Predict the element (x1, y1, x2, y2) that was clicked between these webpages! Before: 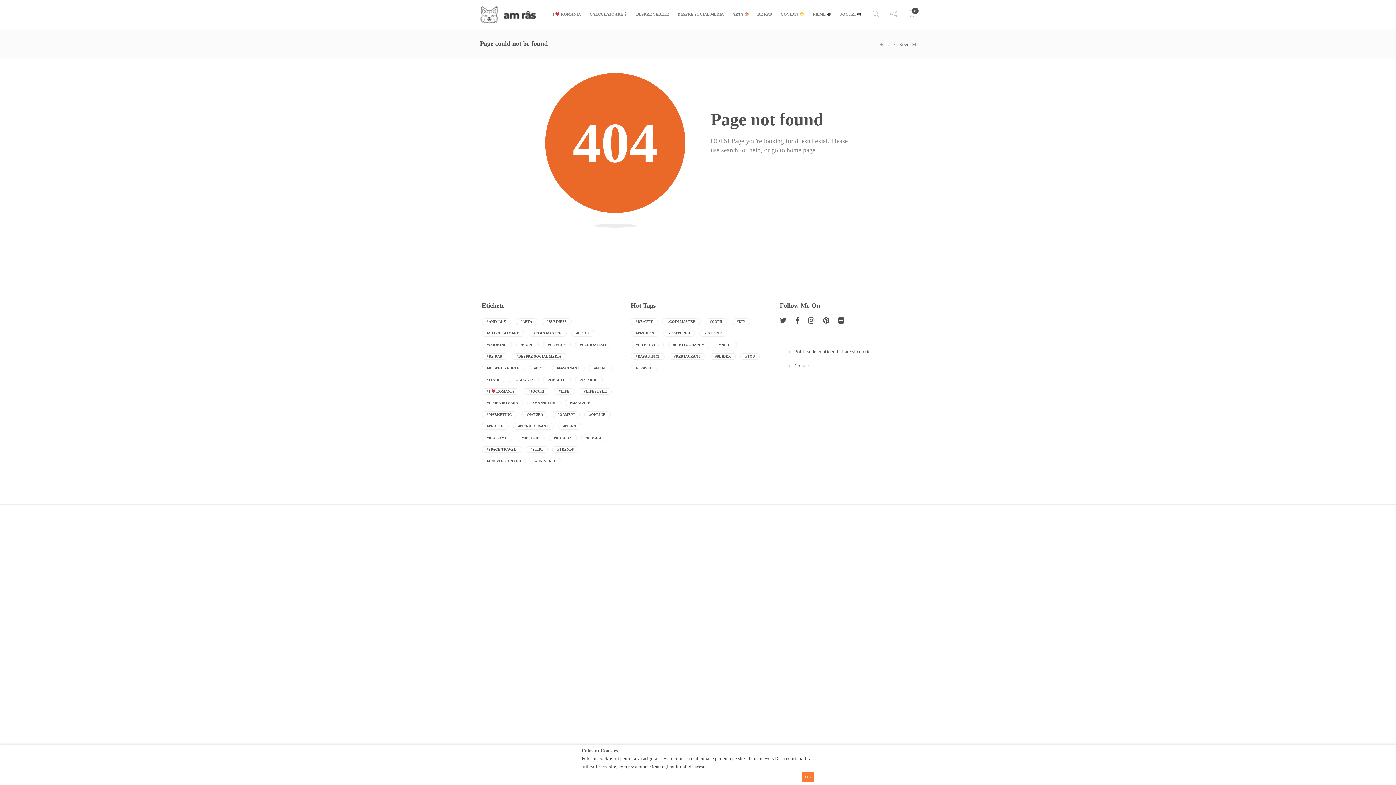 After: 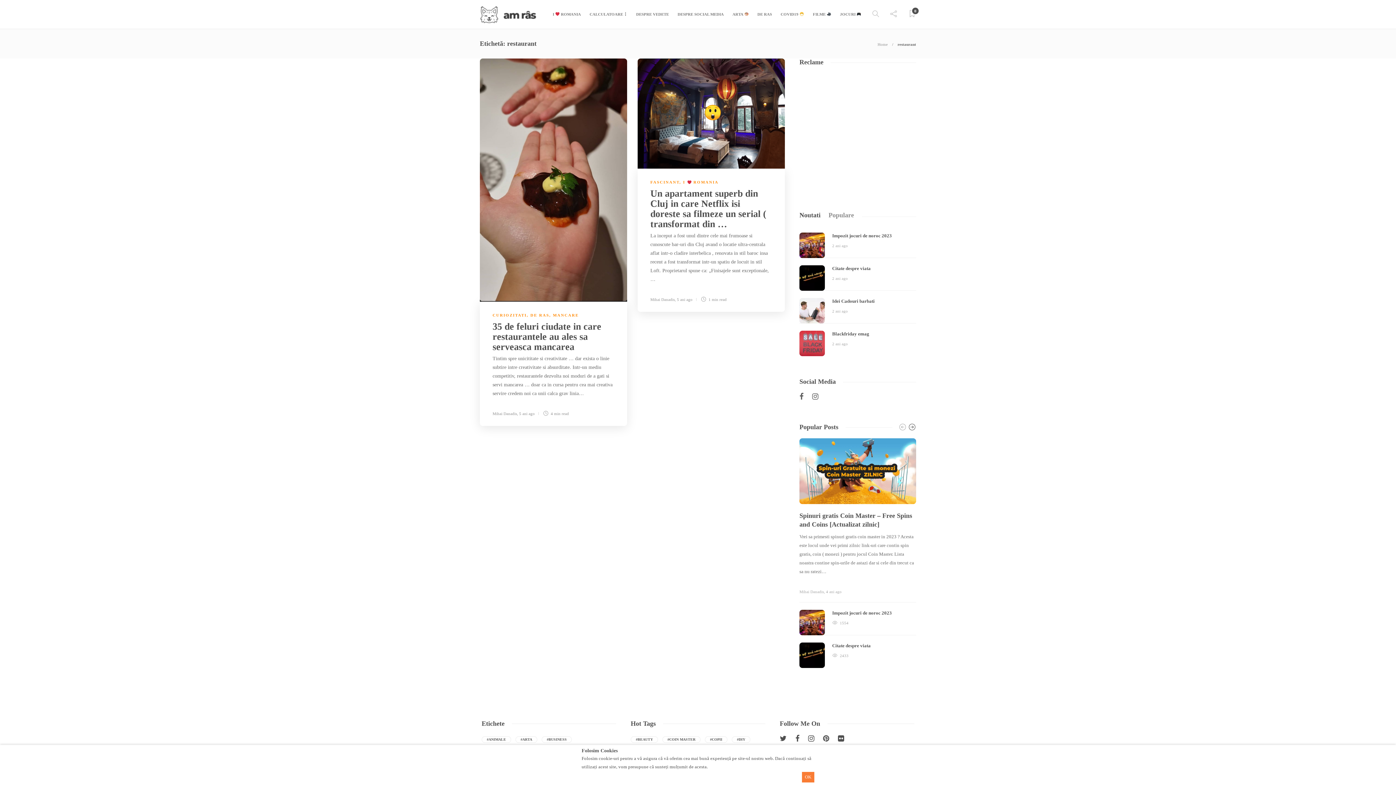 Action: bbox: (669, 353, 705, 360) label: restaurant (2 elemente)